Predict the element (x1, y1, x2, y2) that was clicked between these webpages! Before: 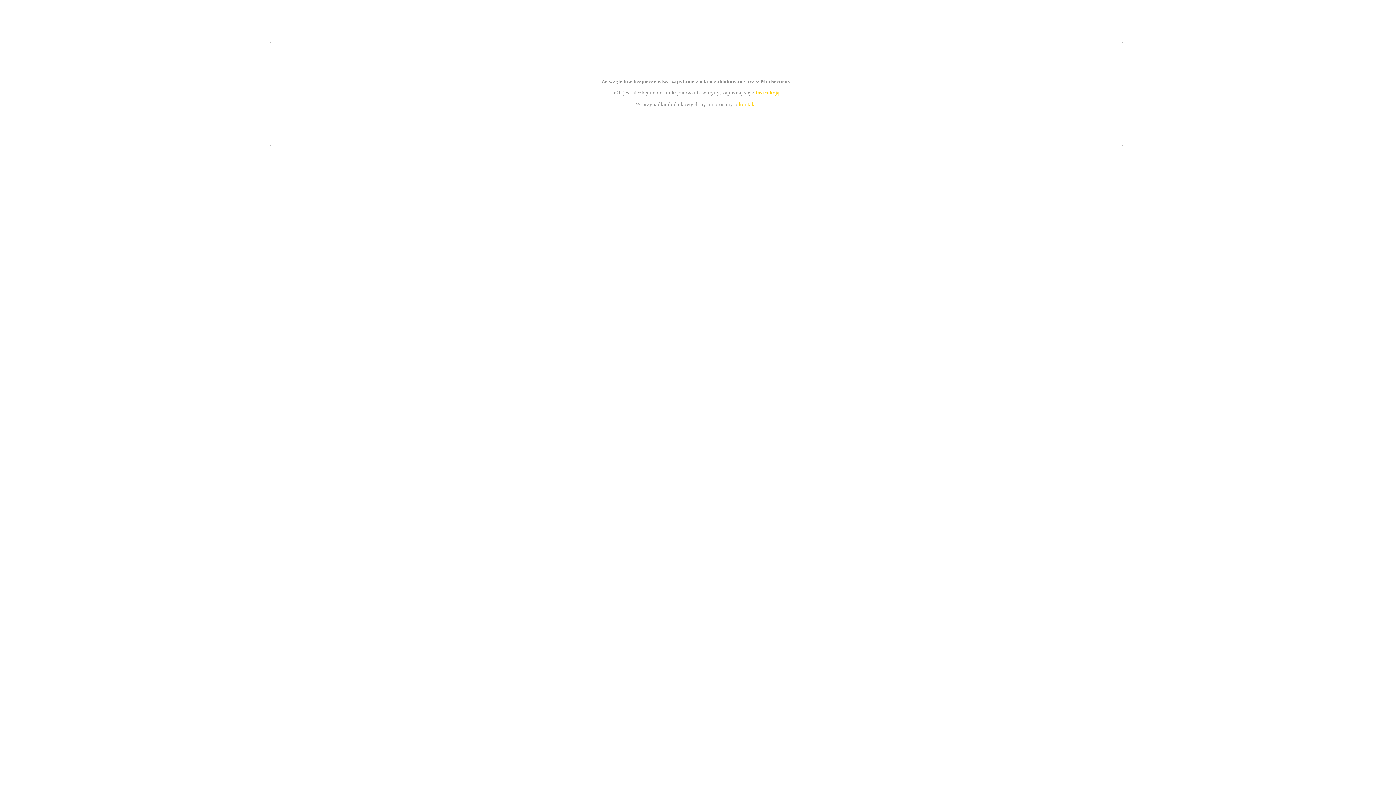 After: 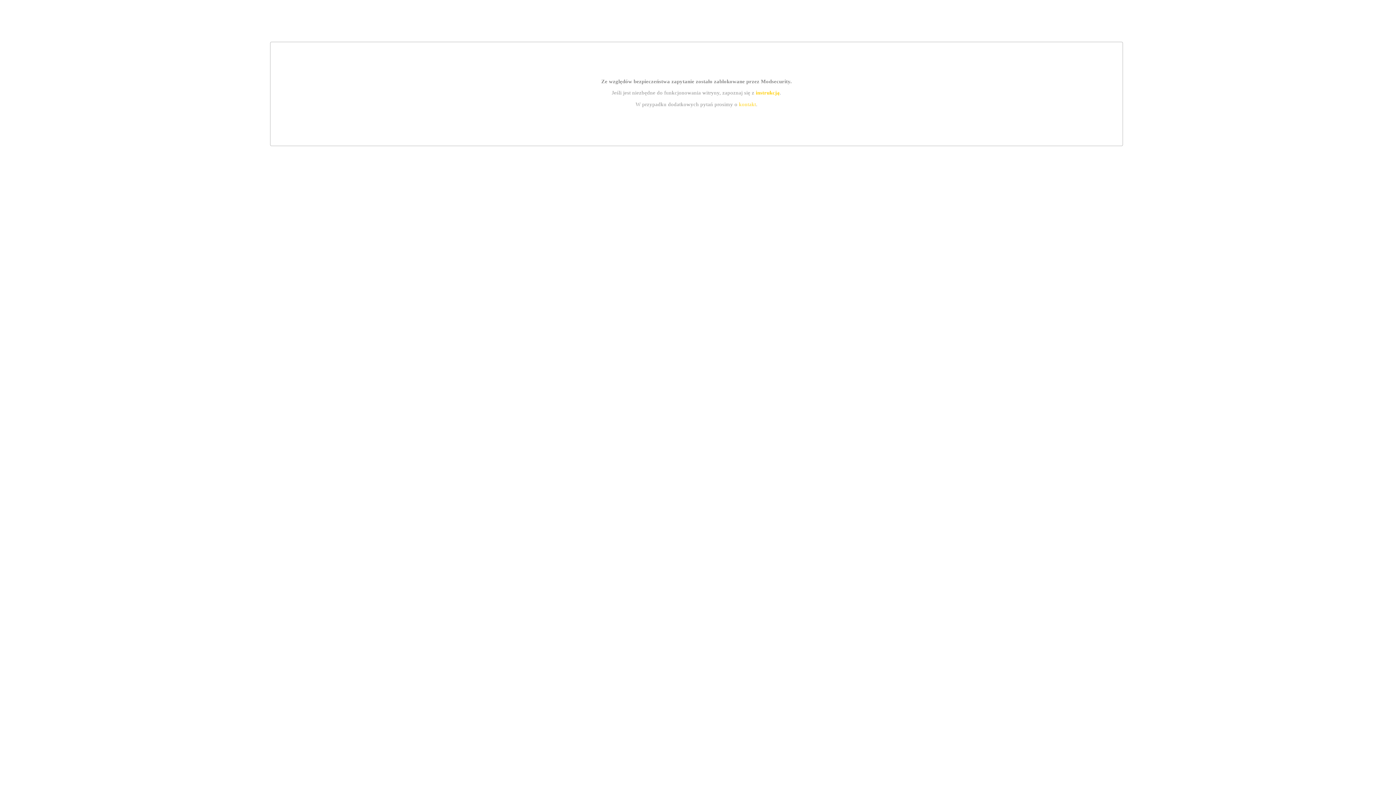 Action: label: kontakt bbox: (739, 101, 756, 107)